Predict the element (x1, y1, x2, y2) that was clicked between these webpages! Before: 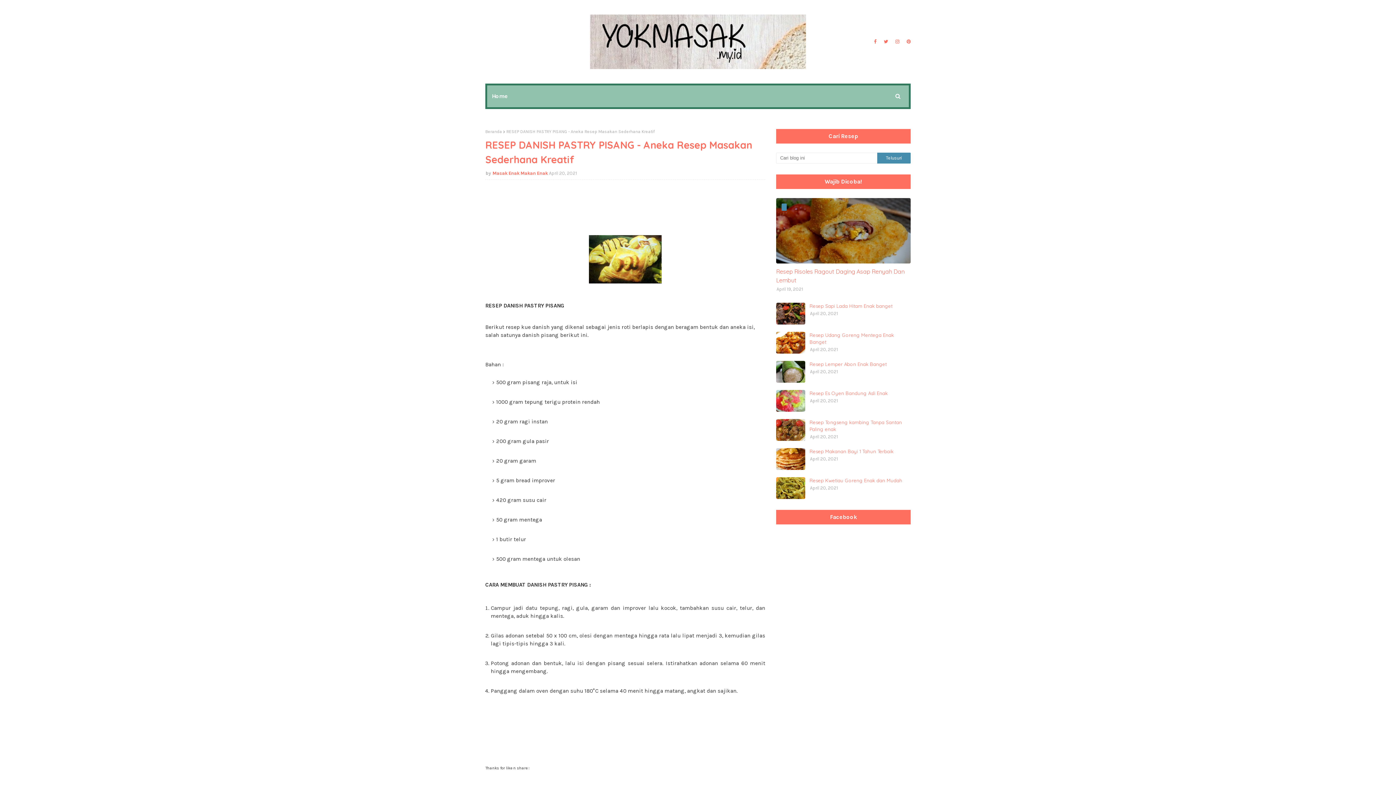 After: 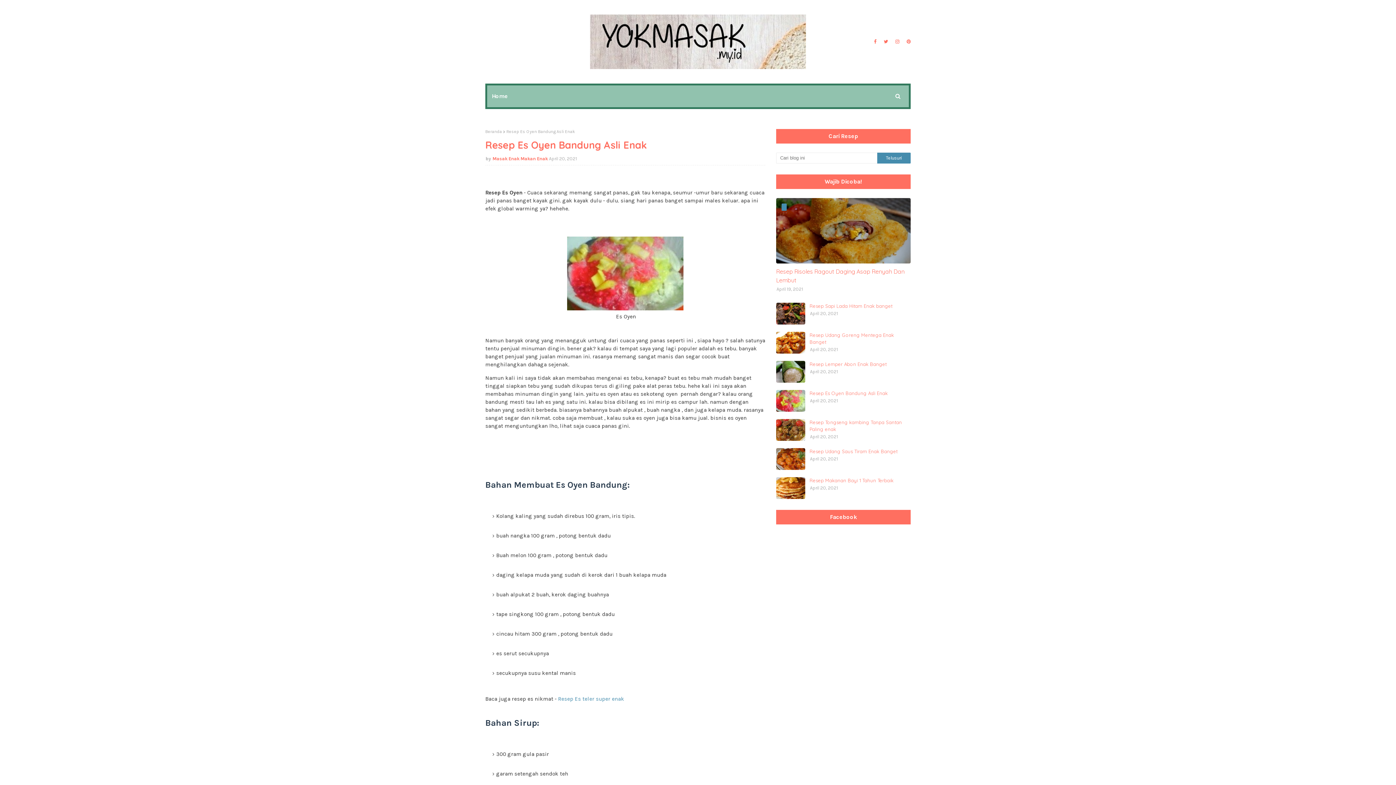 Action: bbox: (809, 390, 910, 397) label: Resep Es Oyen Bandung Asli Enak